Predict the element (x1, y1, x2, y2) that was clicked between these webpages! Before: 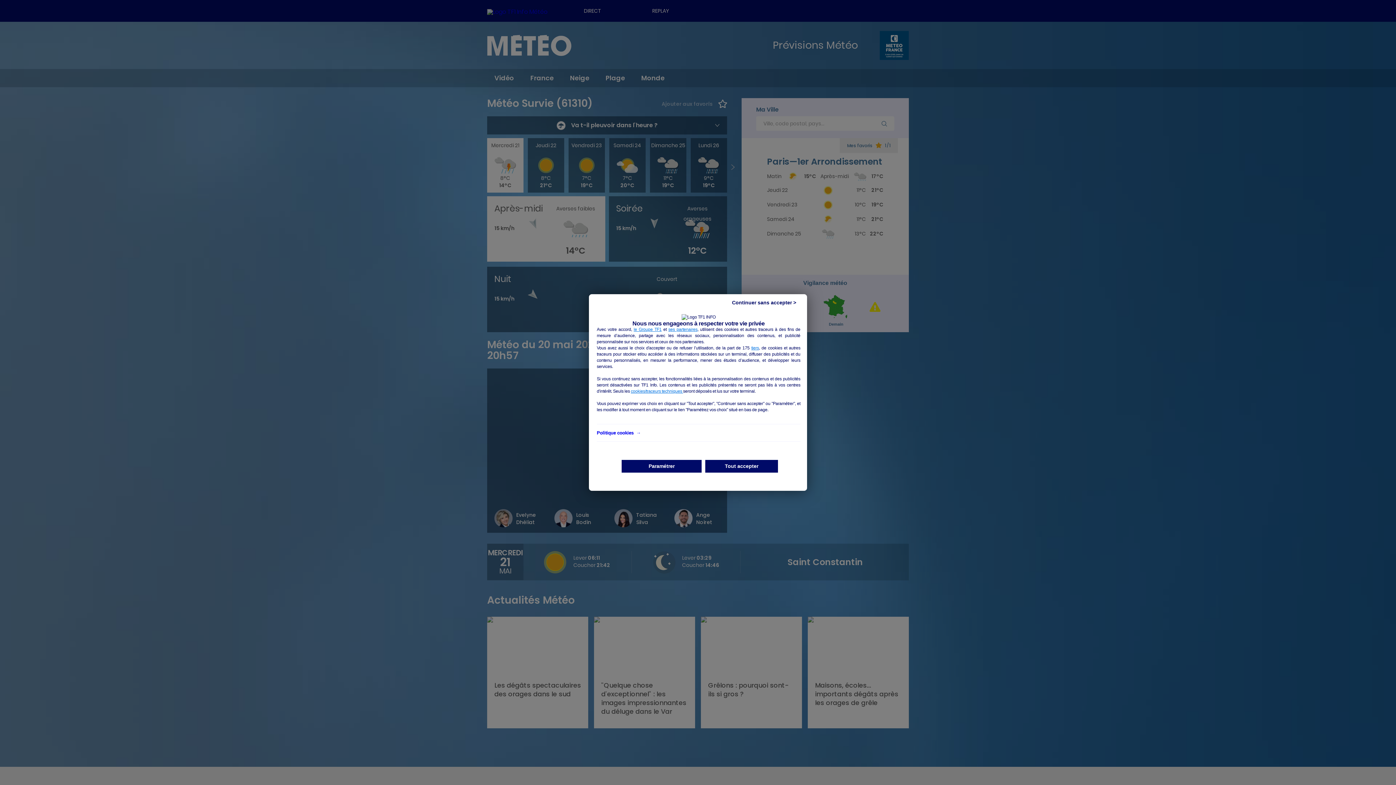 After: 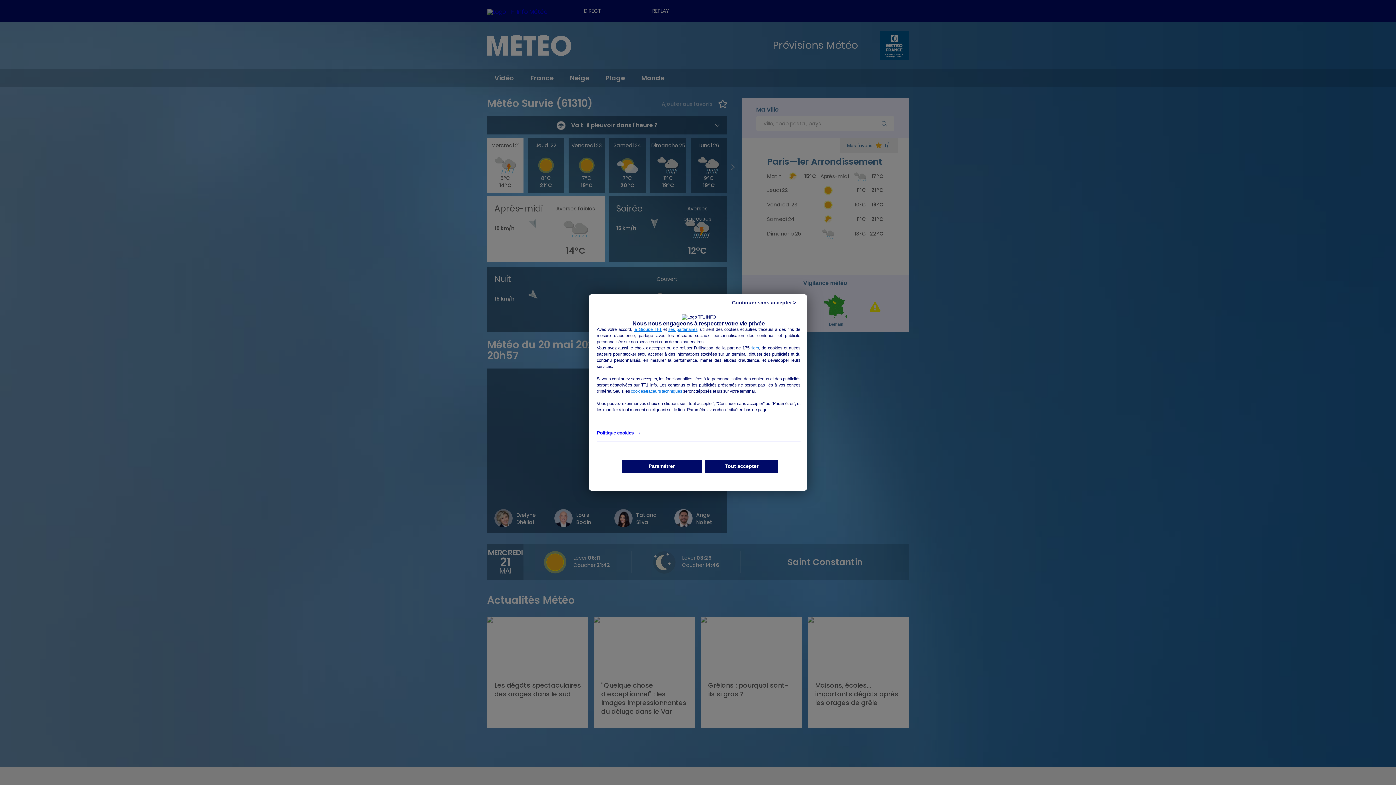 Action: bbox: (633, 327, 661, 332) label: le Groupe TF1